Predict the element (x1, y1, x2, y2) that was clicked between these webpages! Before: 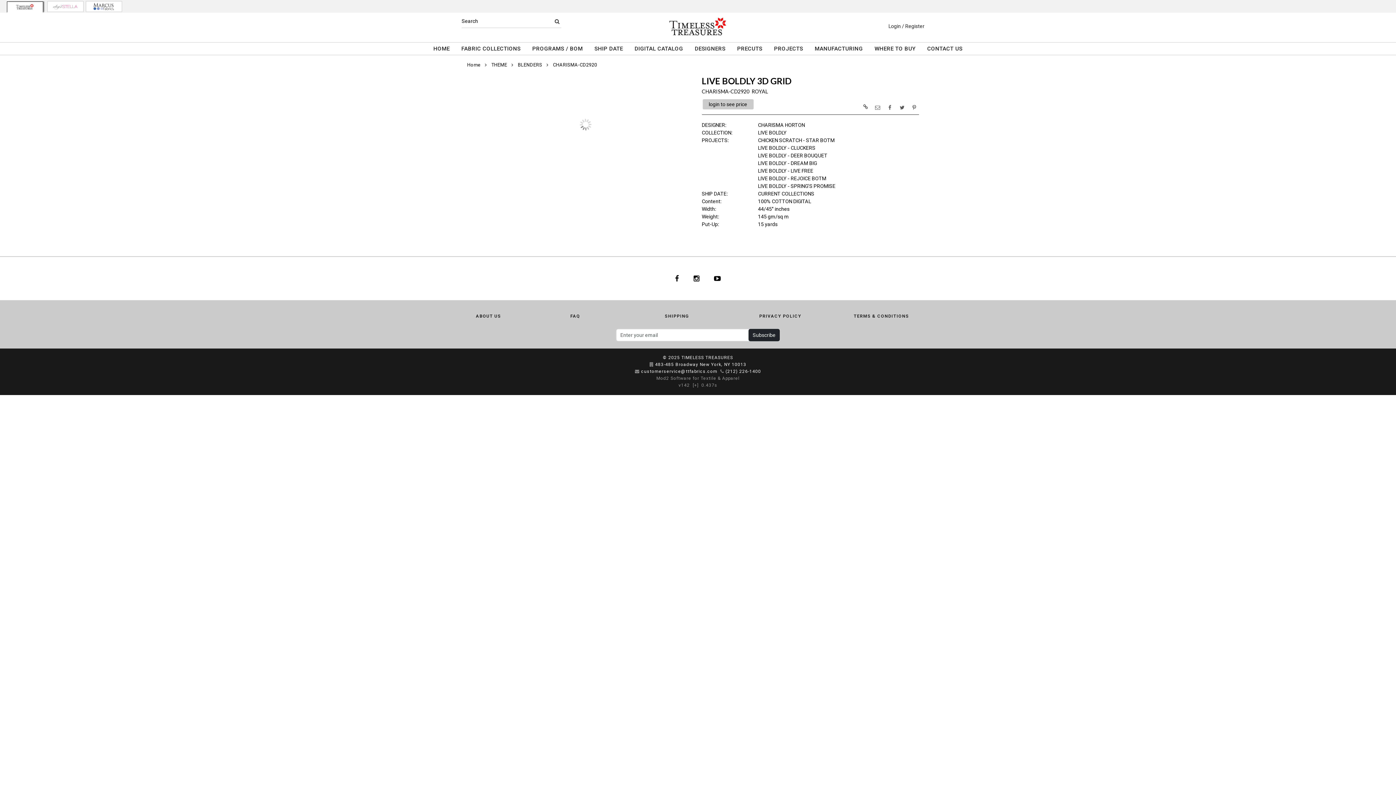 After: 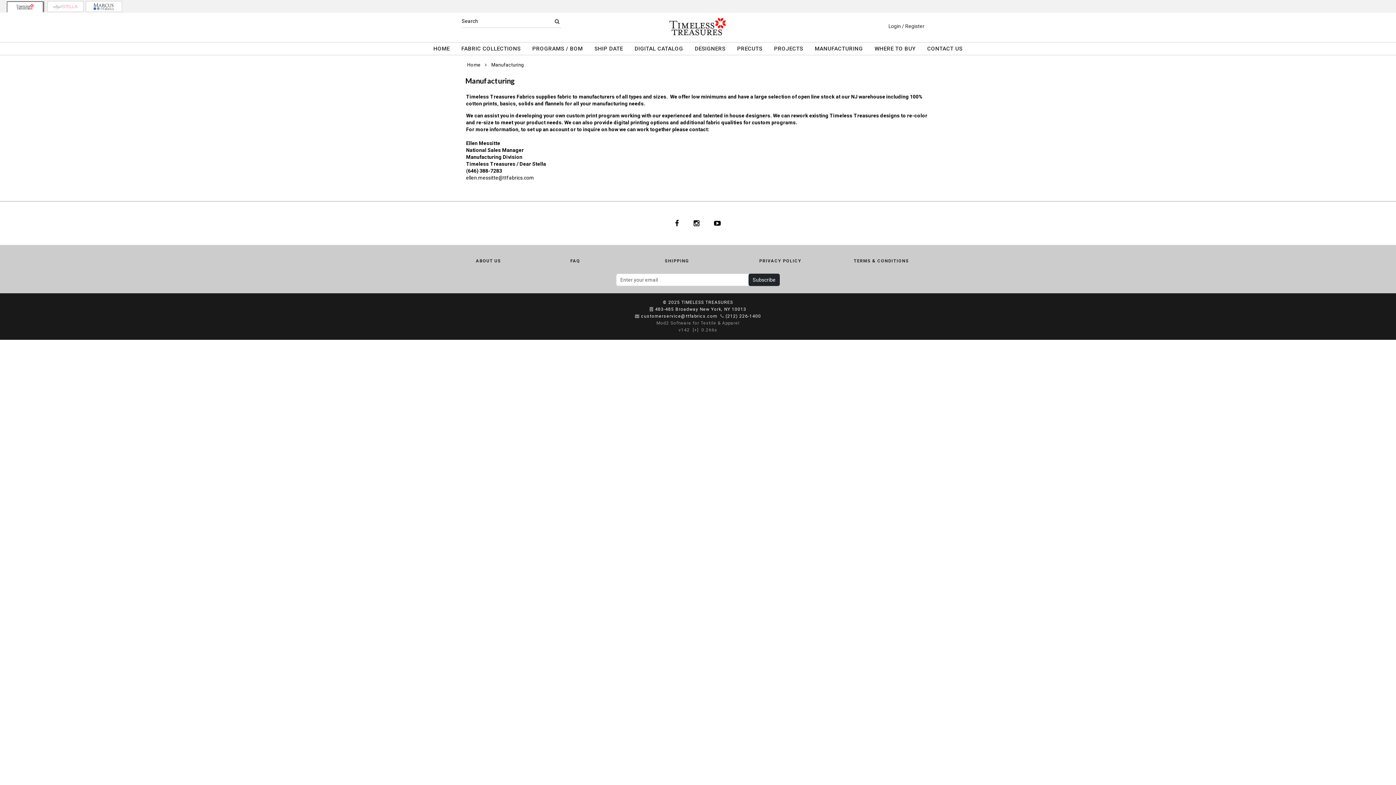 Action: bbox: (809, 42, 869, 55) label: MANUFACTURING